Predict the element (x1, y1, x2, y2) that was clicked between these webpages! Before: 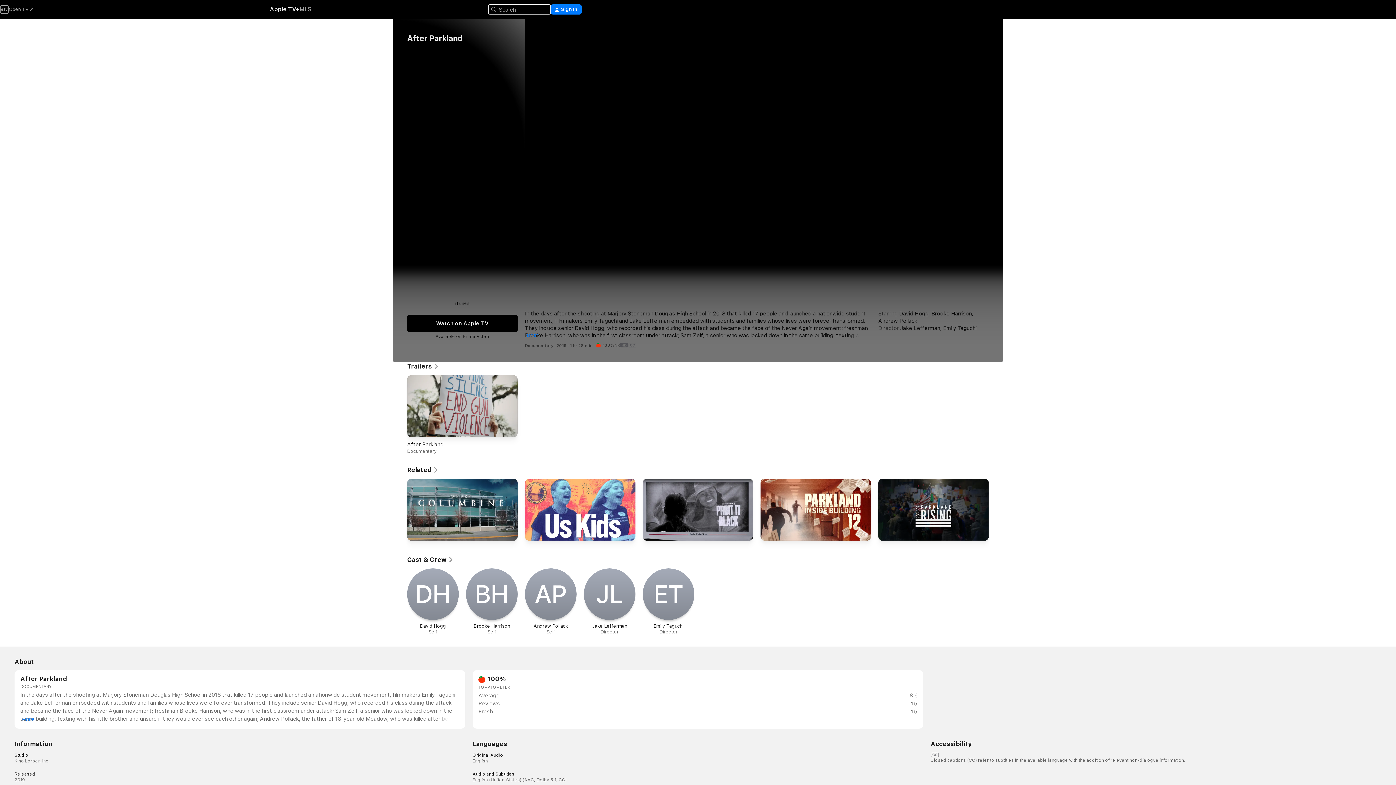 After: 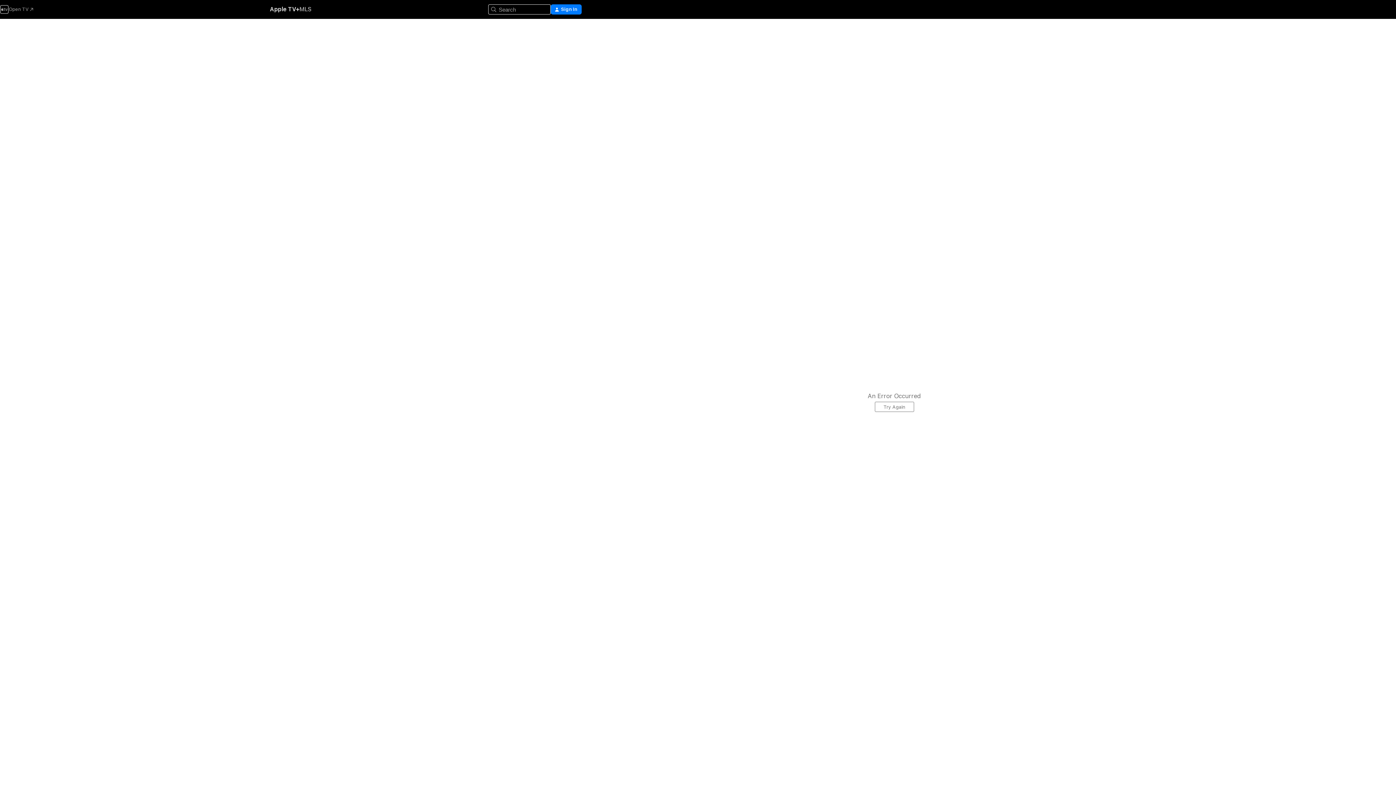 Action: bbox: (899, 310, 928, 317) label: David Hogg